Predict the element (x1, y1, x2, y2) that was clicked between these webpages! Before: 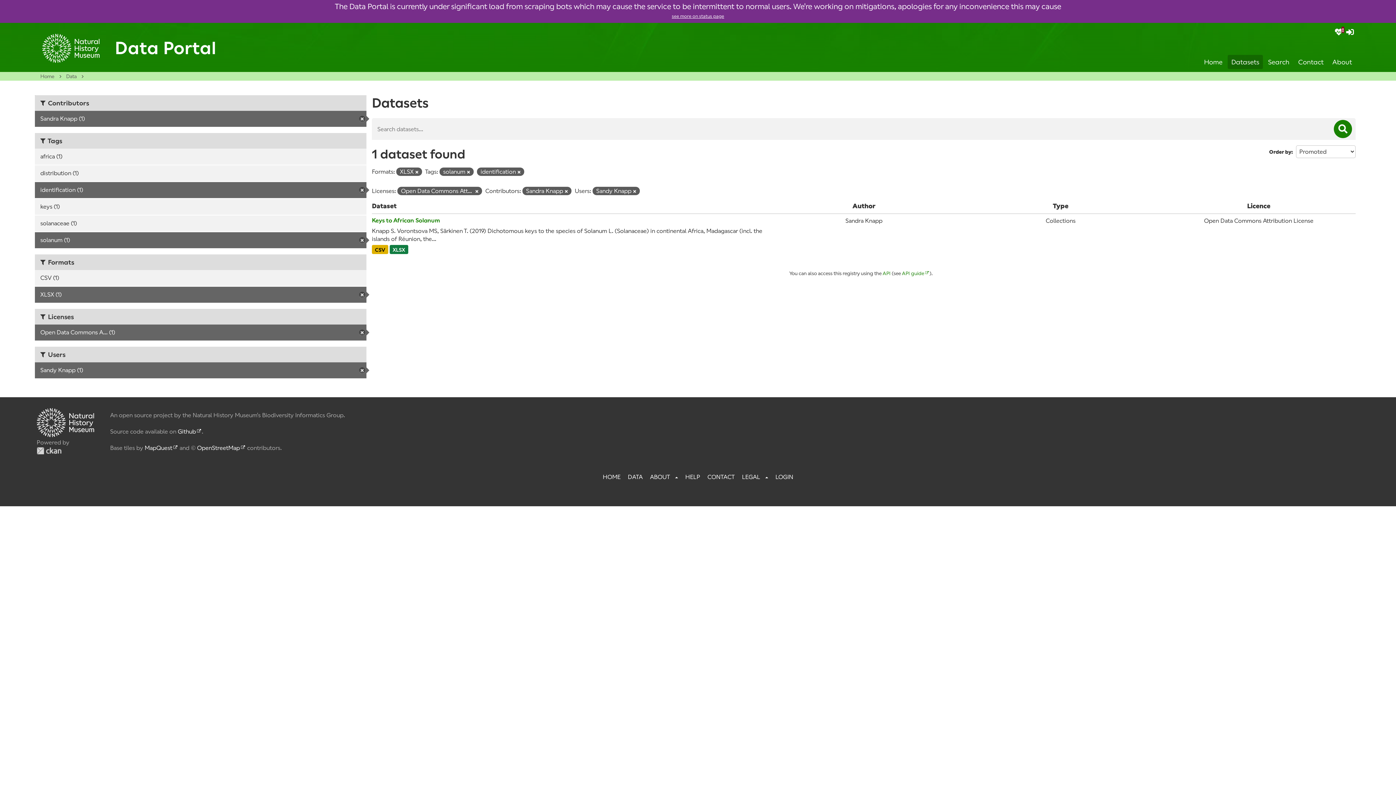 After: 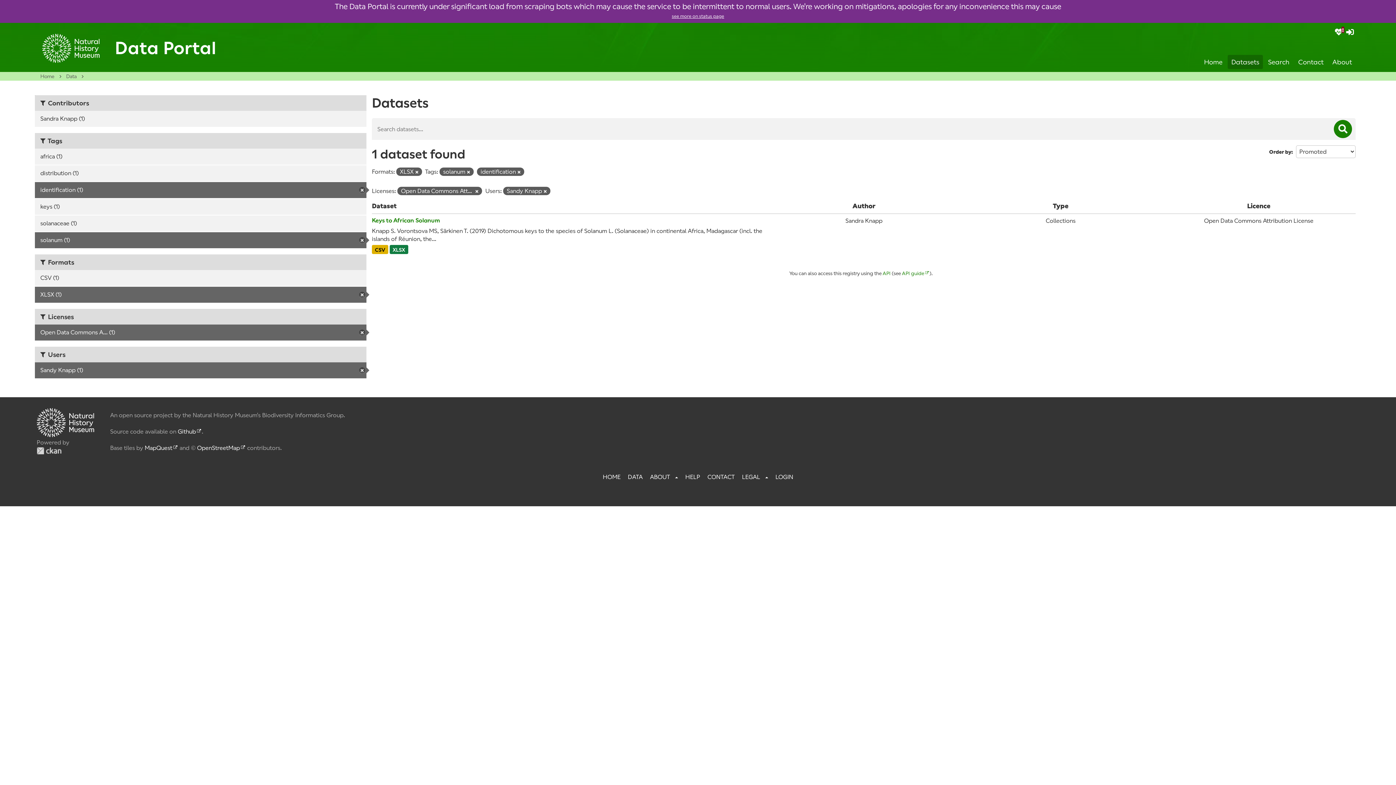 Action: bbox: (565, 189, 568, 194) label: Remove